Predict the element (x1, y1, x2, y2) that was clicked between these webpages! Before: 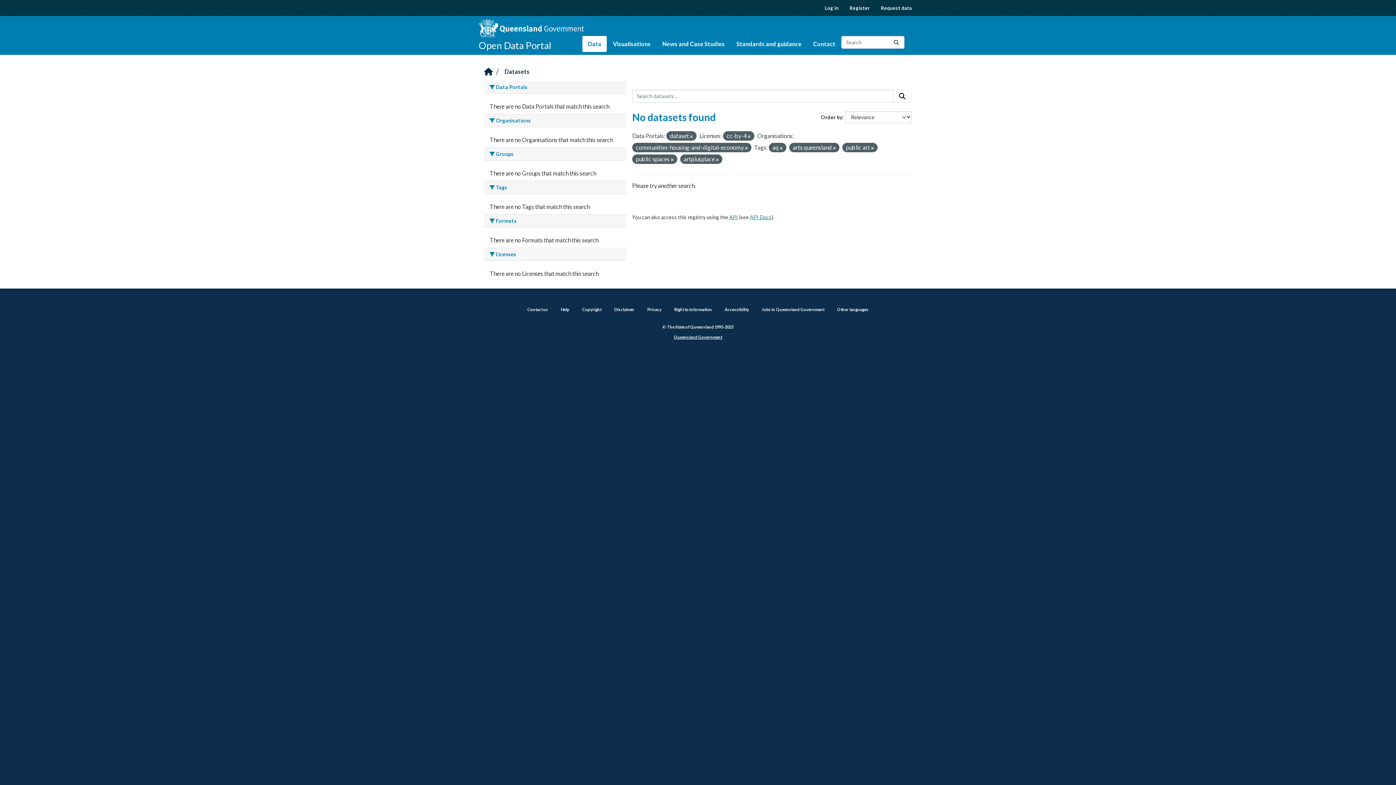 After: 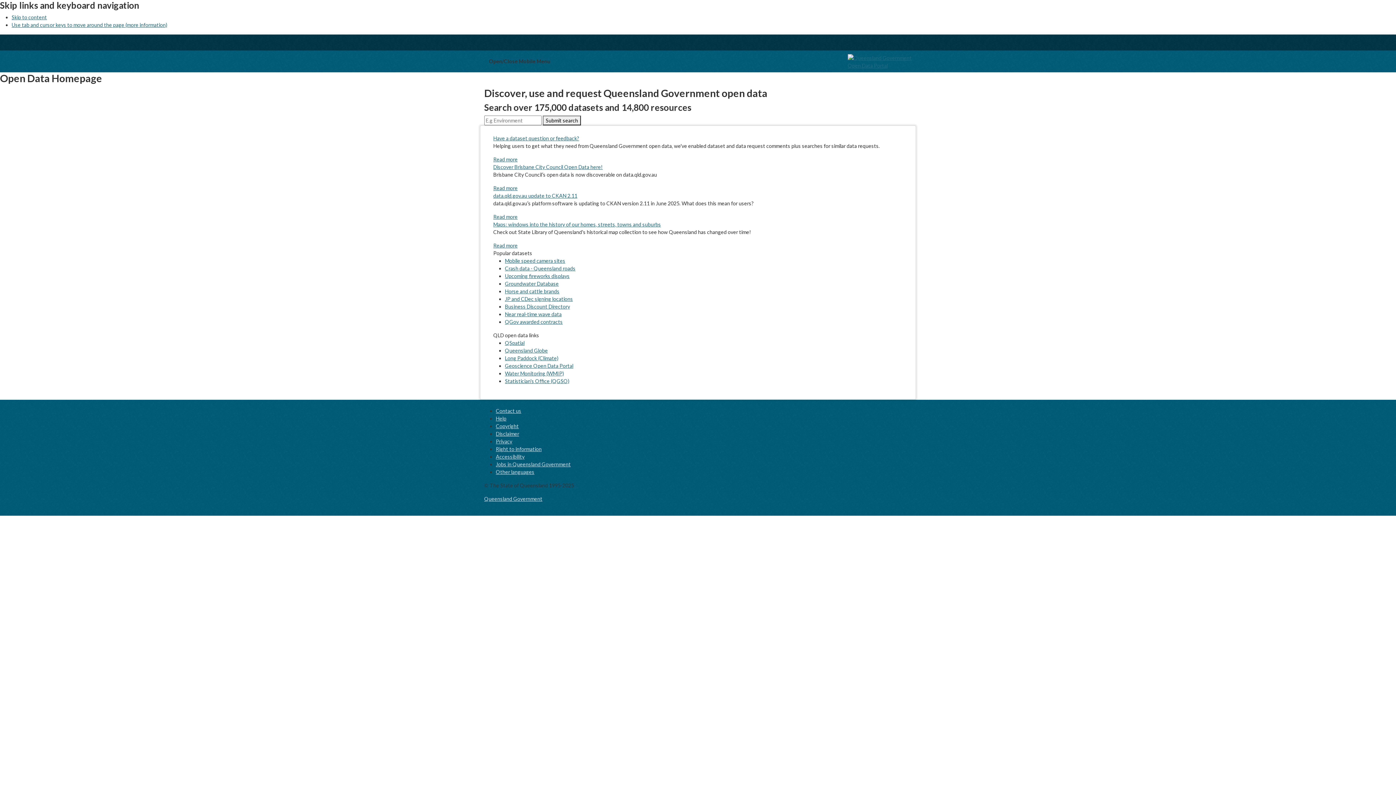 Action: label: Open Data Portal bbox: (478, 39, 551, 51)